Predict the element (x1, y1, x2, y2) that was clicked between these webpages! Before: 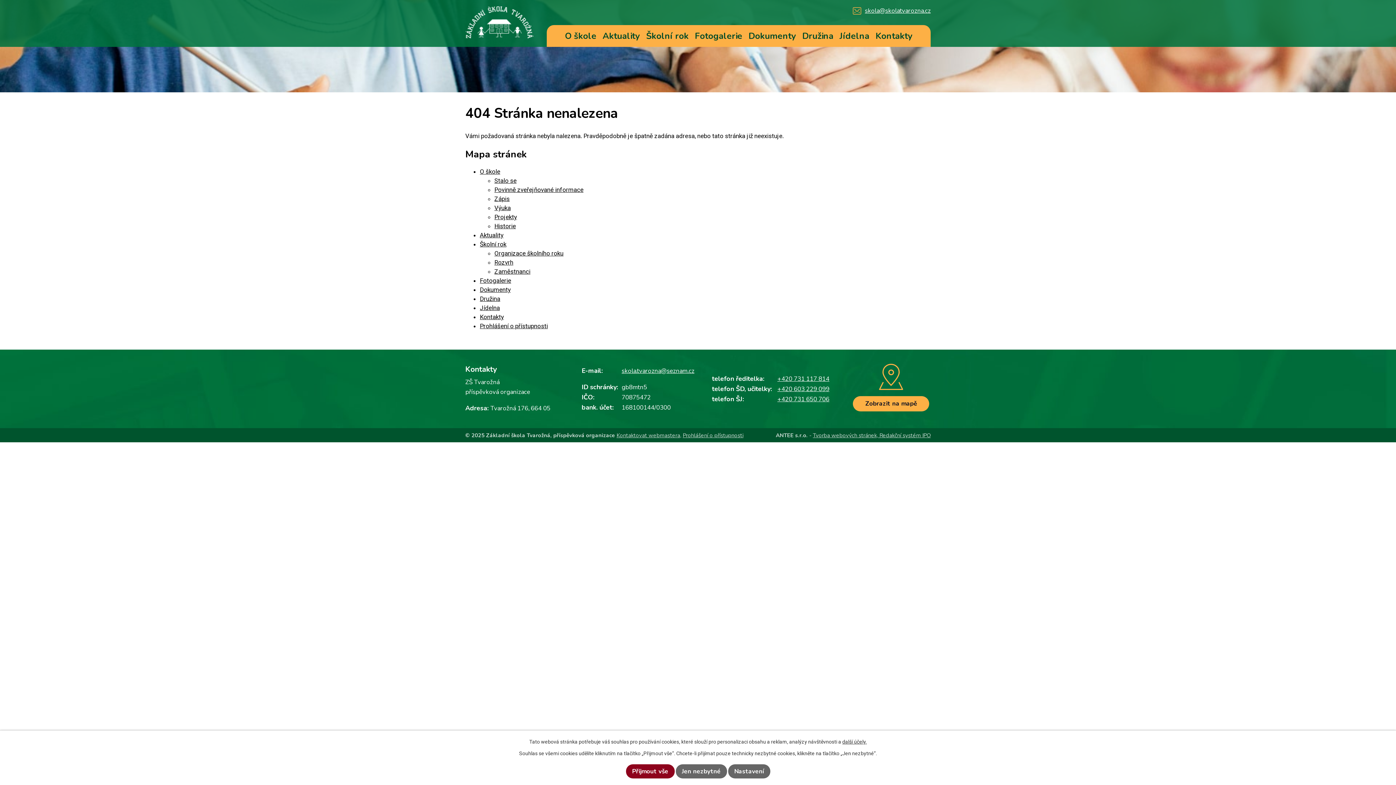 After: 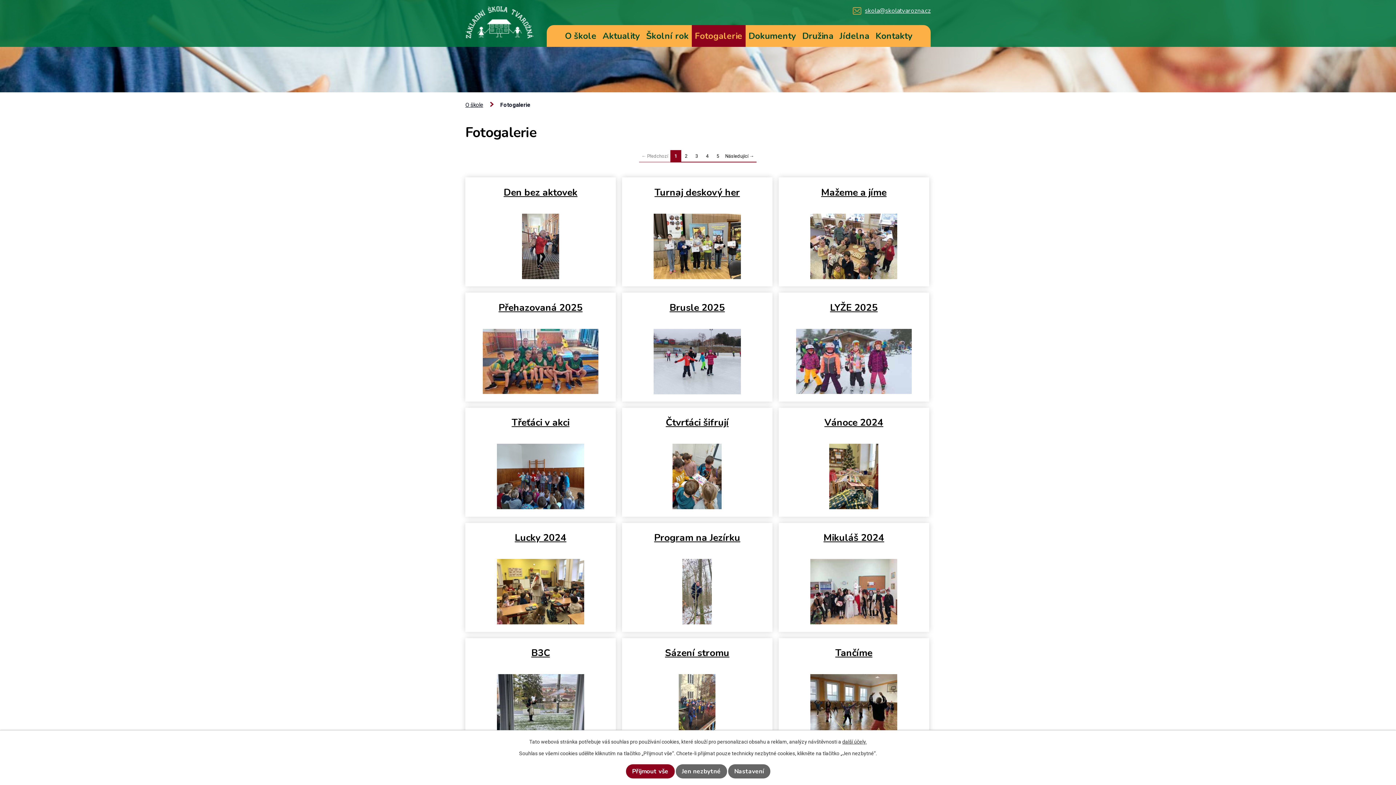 Action: label: Fotogalerie bbox: (691, 25, 745, 46)